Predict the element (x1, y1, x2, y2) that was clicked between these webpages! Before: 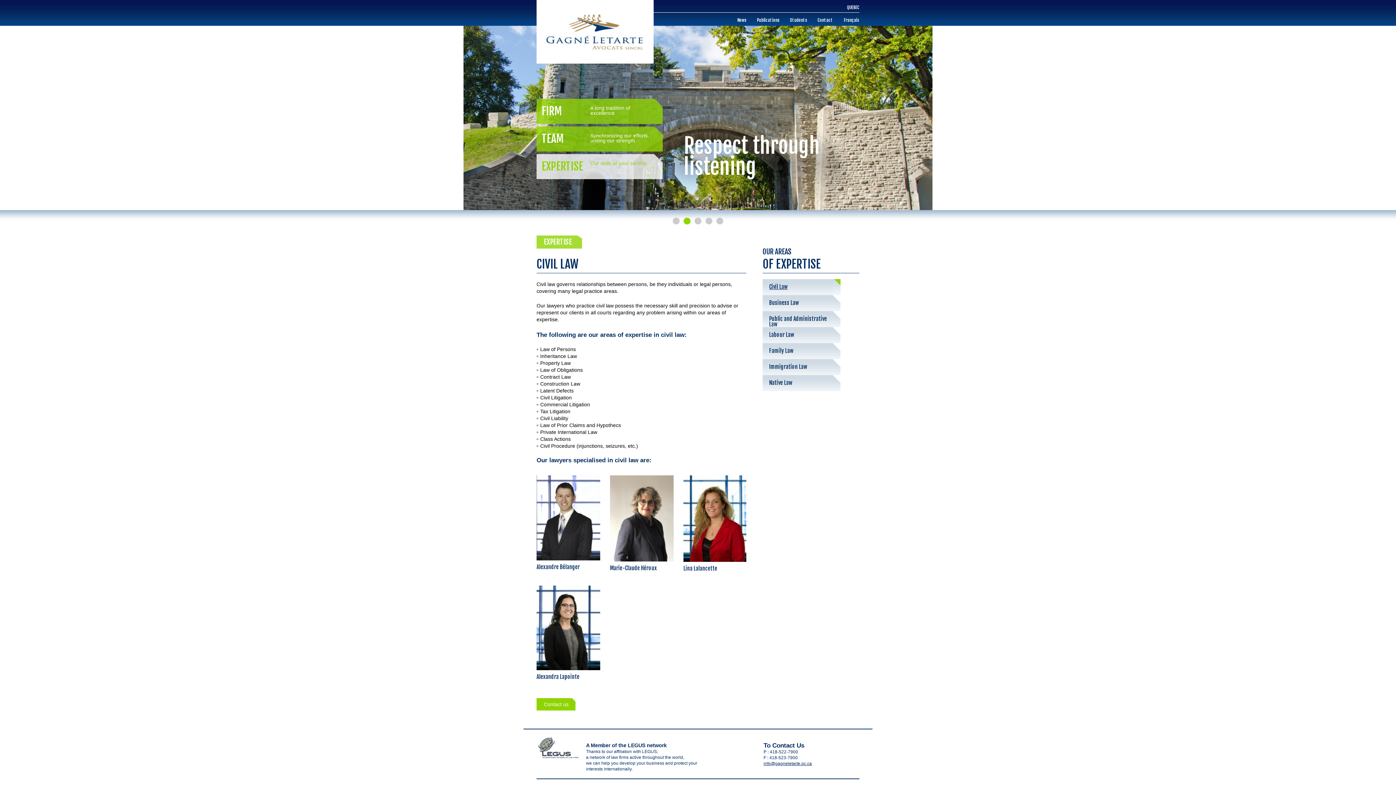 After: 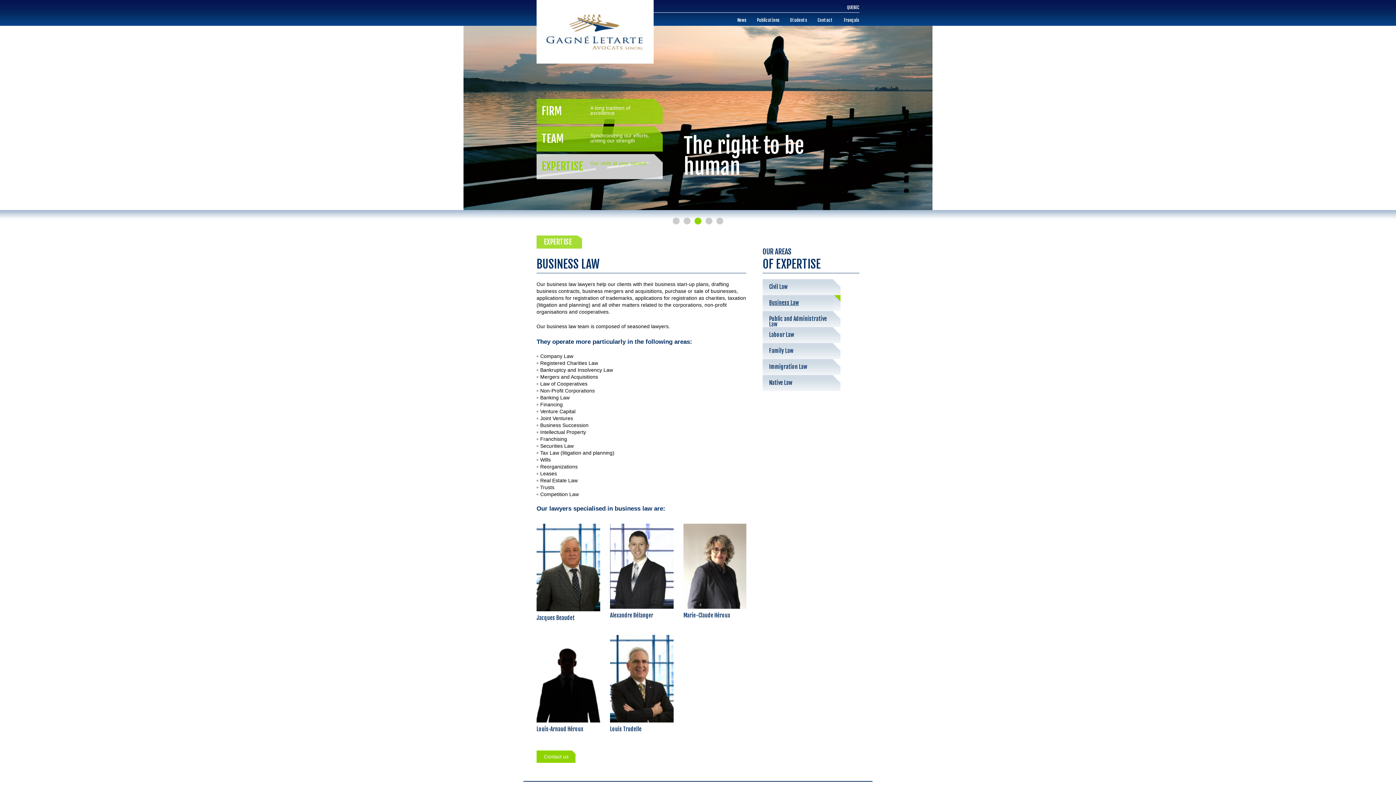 Action: bbox: (762, 295, 832, 311) label: Business Law